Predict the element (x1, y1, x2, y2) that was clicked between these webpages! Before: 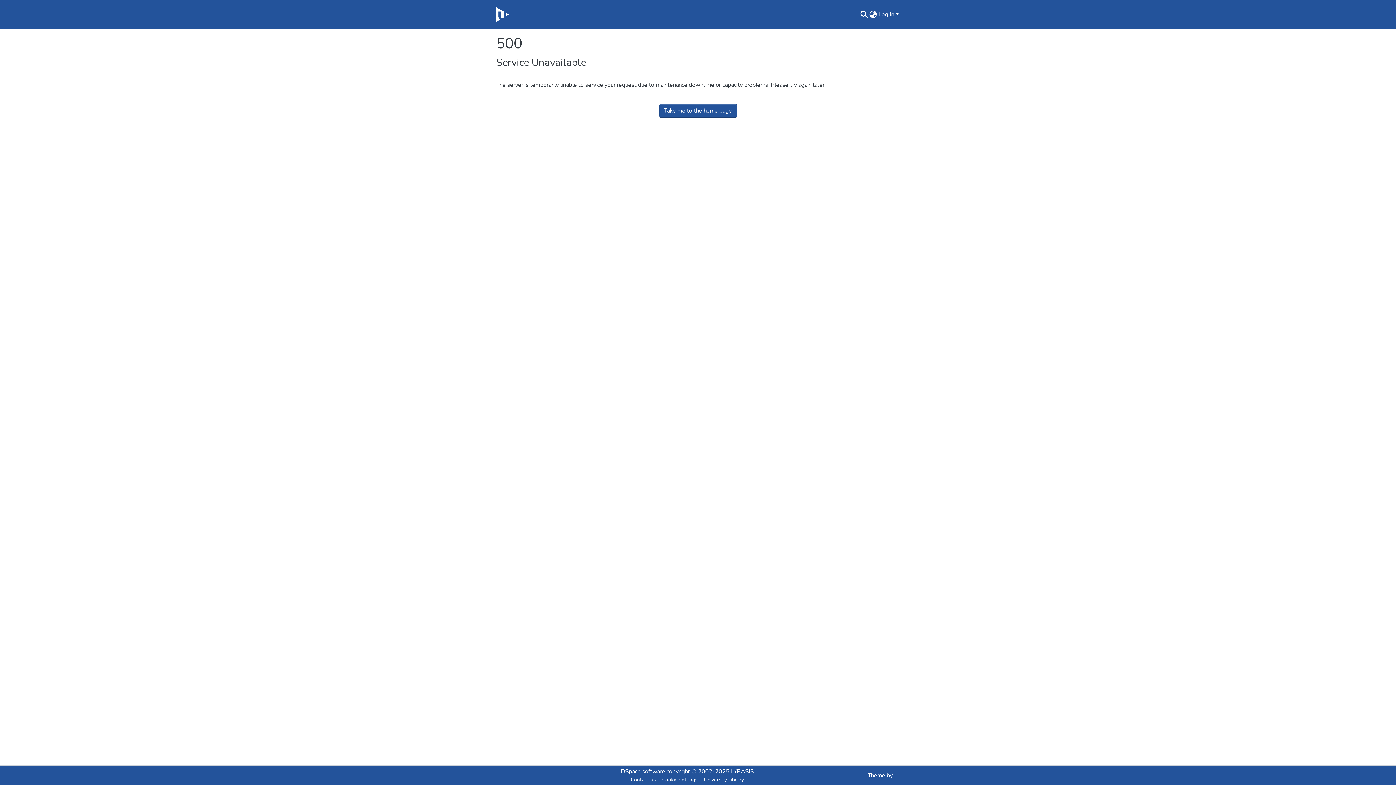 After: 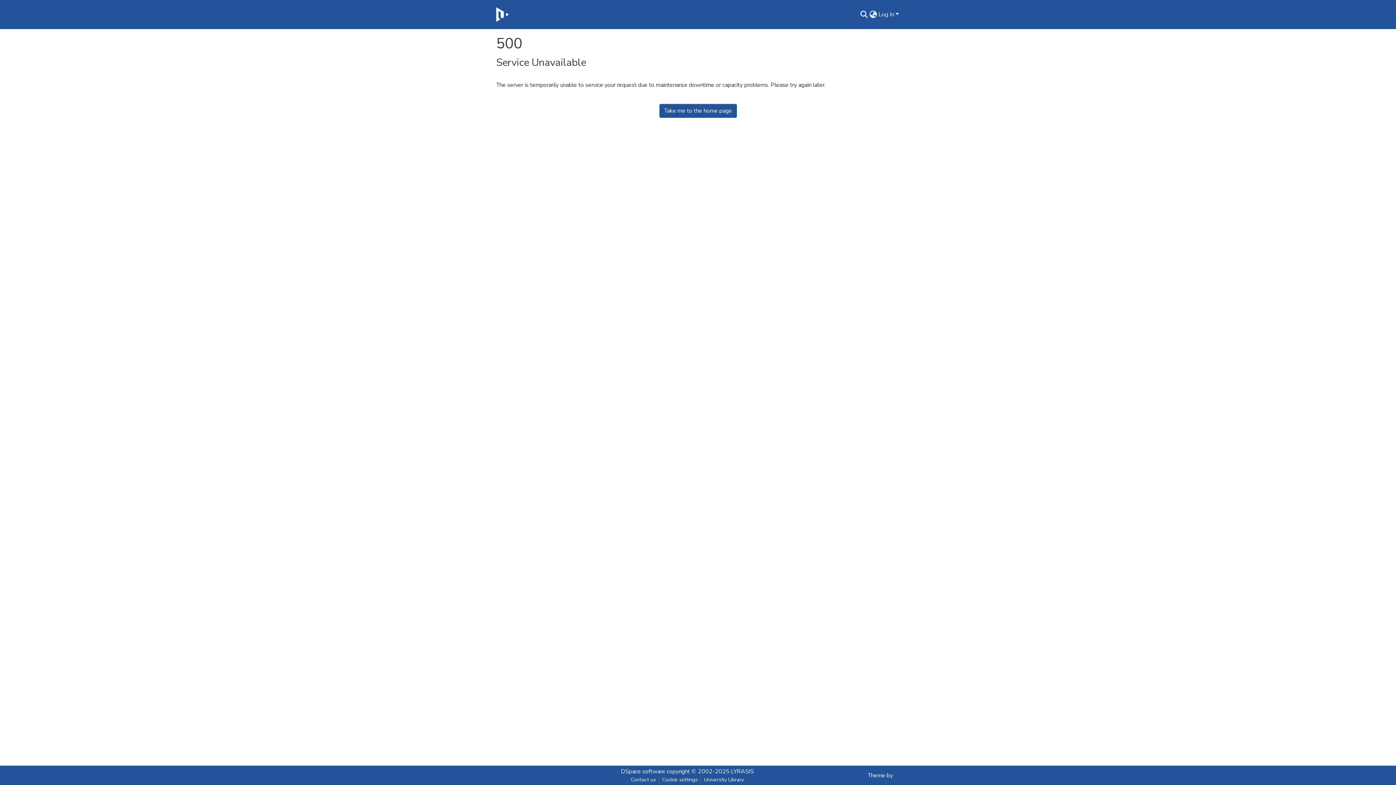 Action: bbox: (496, 5, 508, 23)